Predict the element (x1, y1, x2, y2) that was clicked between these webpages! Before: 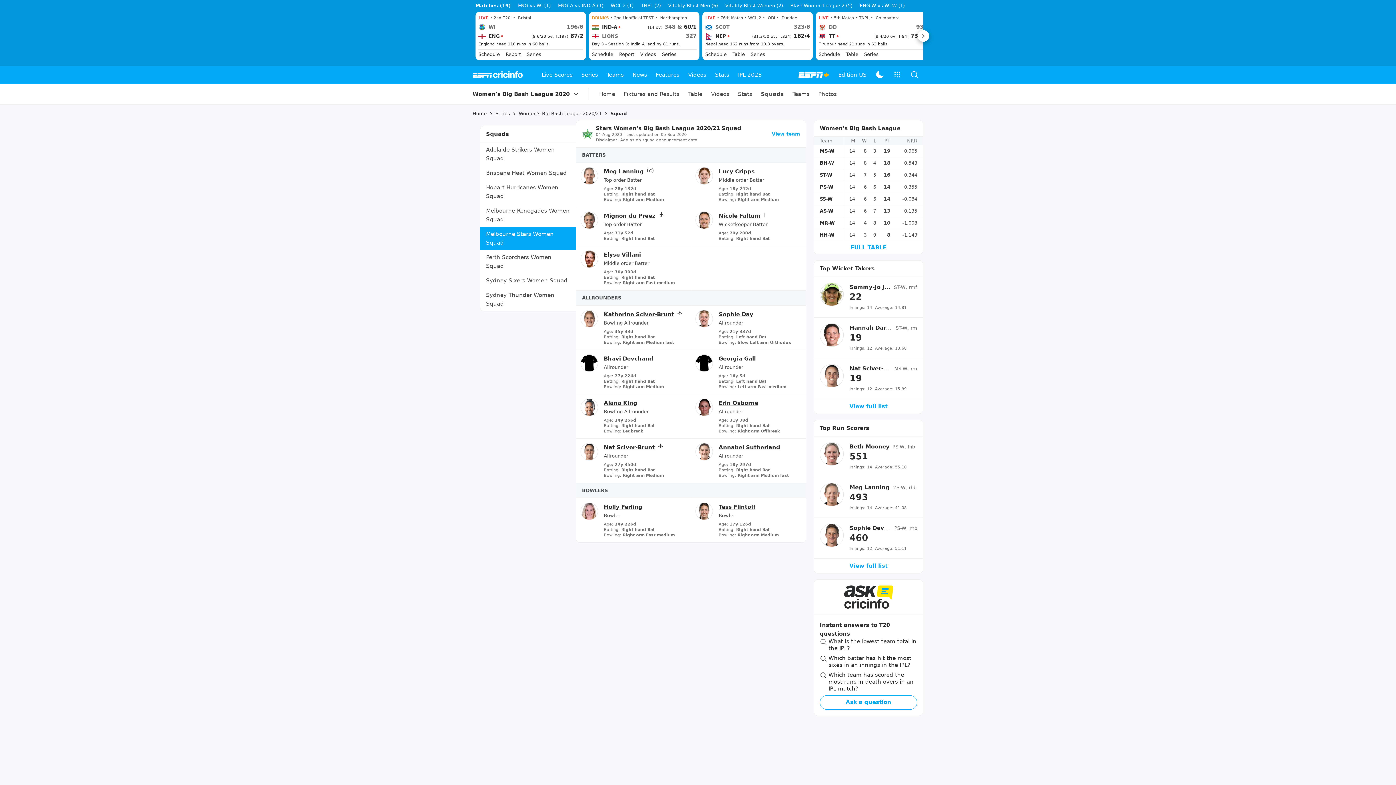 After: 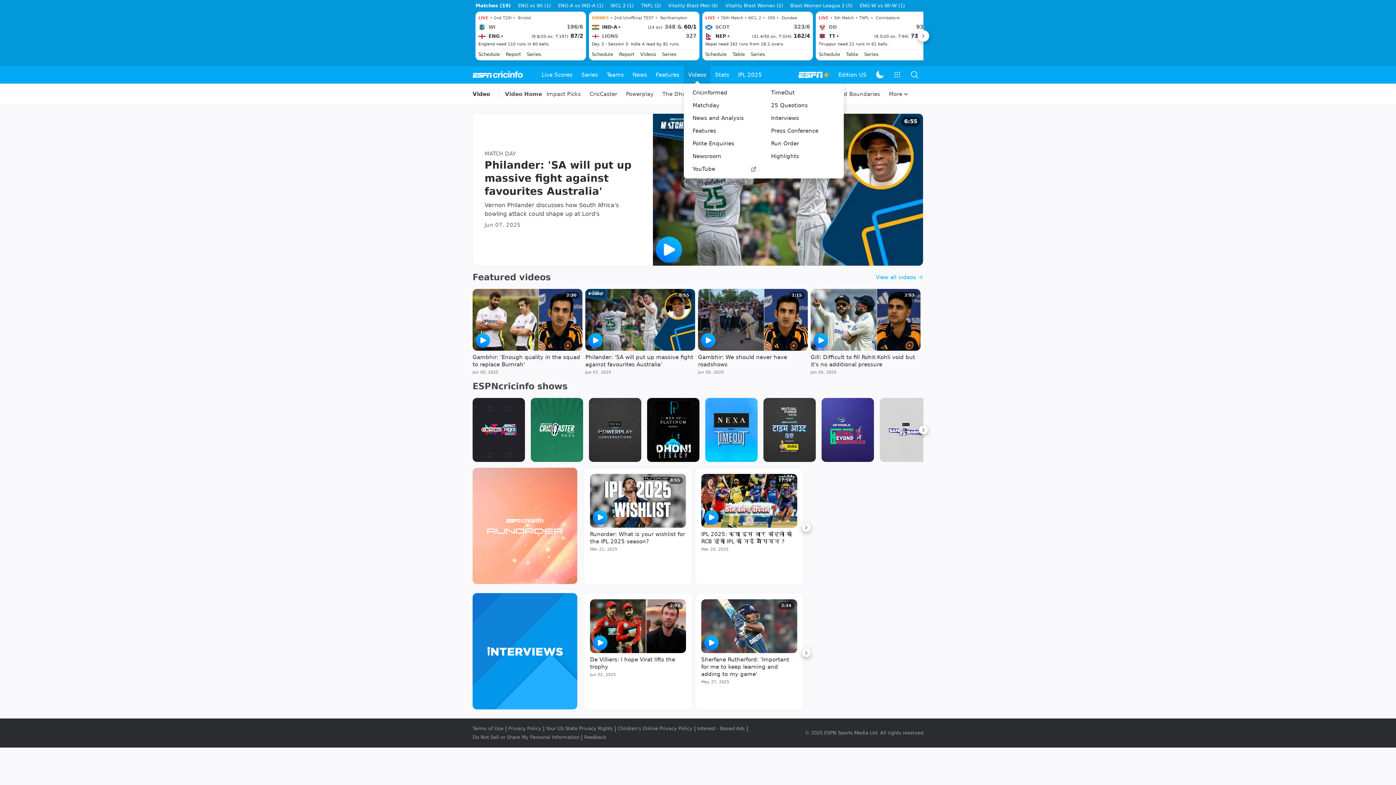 Action: bbox: (684, 66, 710, 83) label: Videos